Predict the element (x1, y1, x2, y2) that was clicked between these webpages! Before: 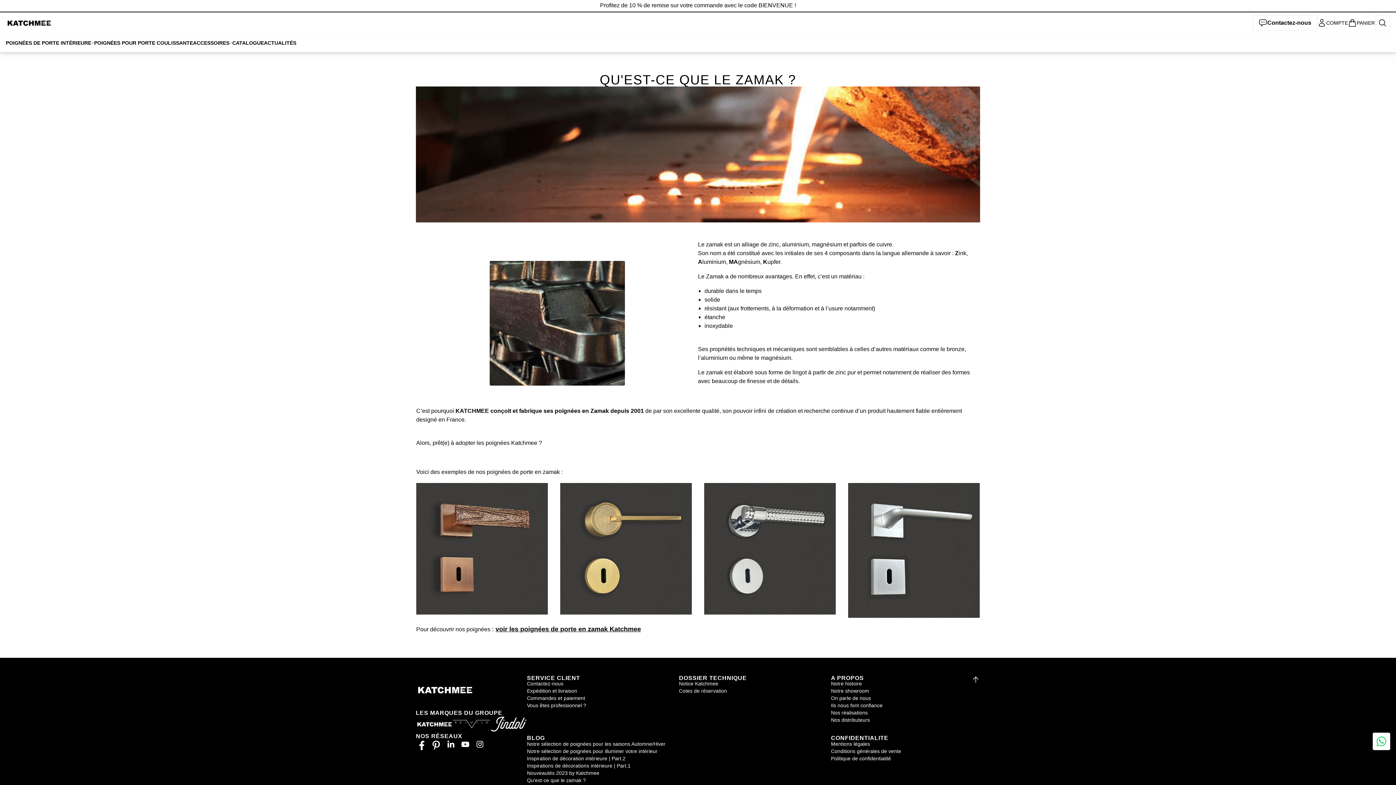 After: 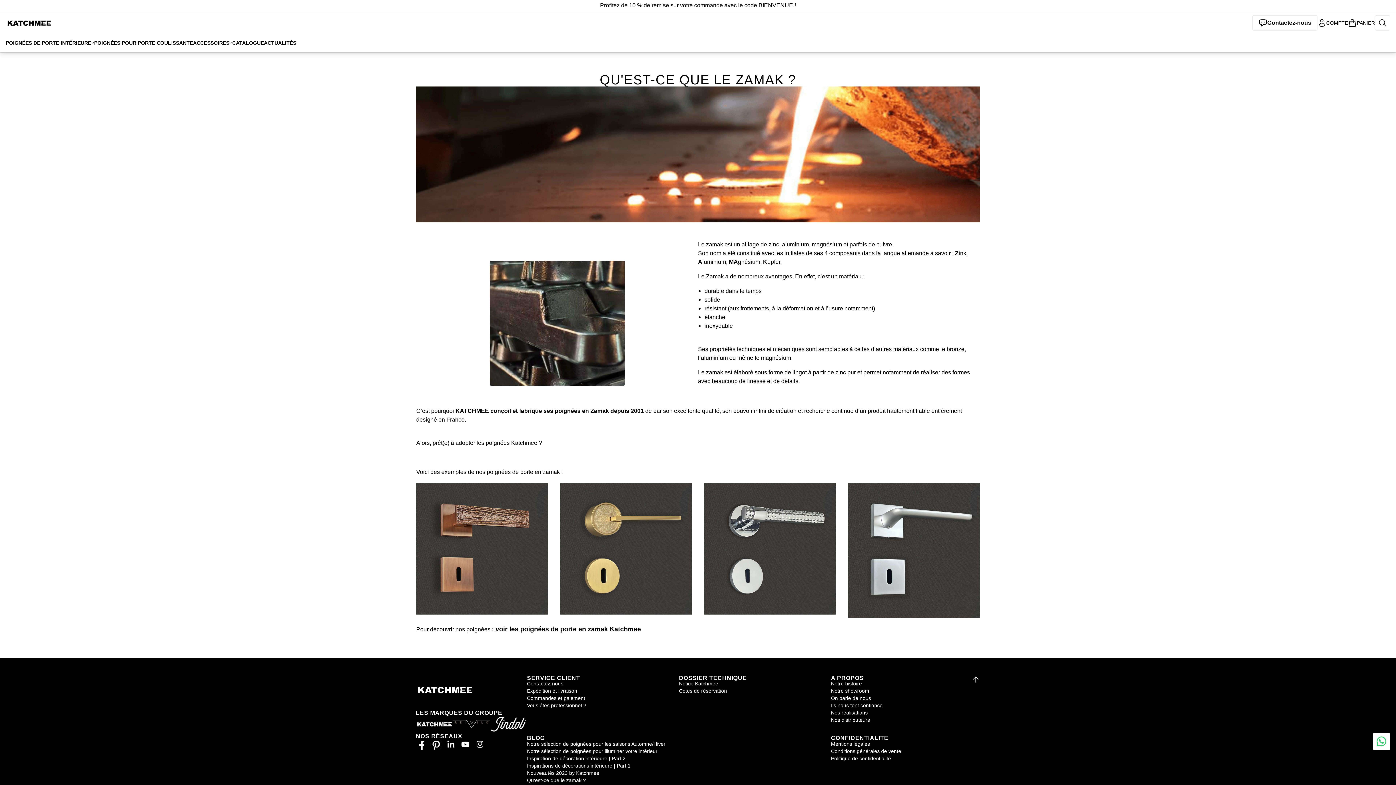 Action: bbox: (704, 483, 836, 614)